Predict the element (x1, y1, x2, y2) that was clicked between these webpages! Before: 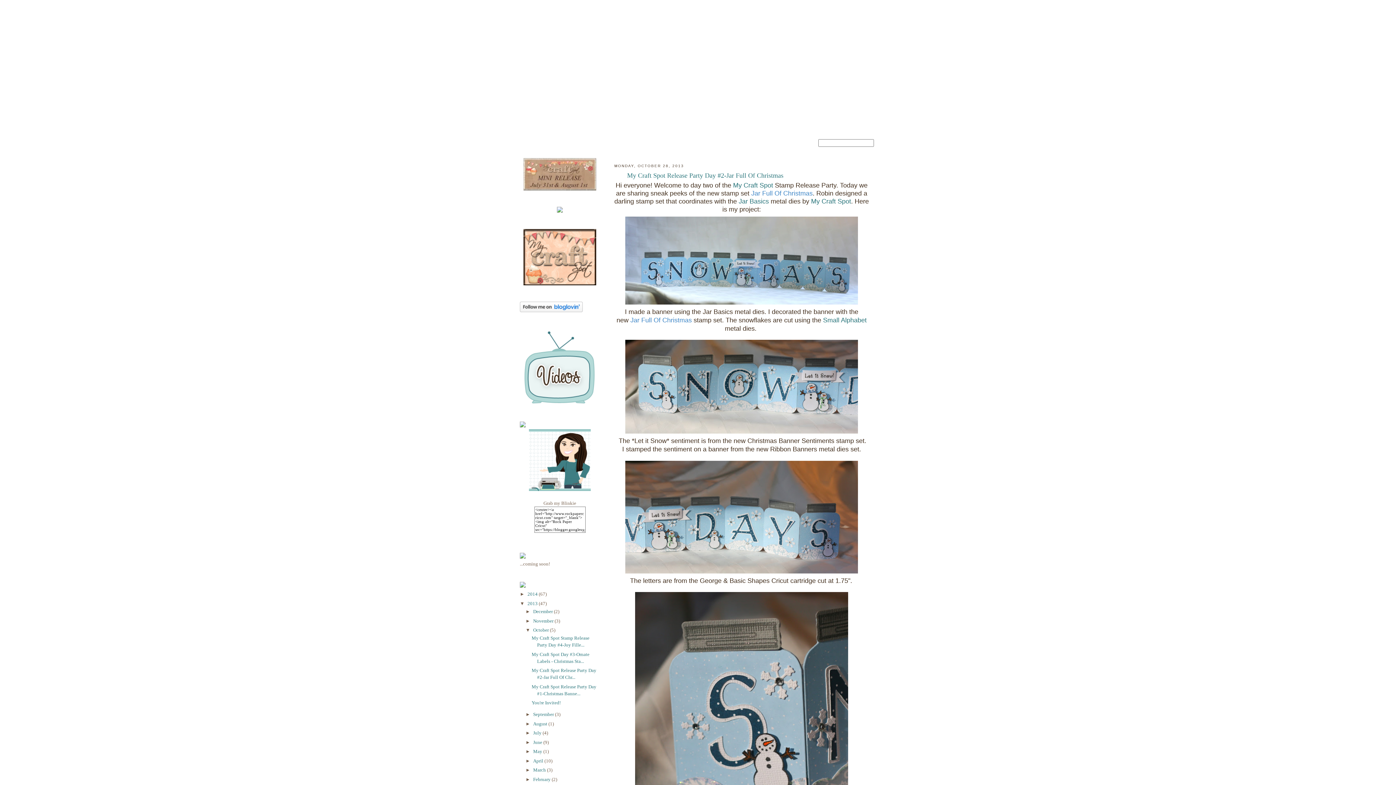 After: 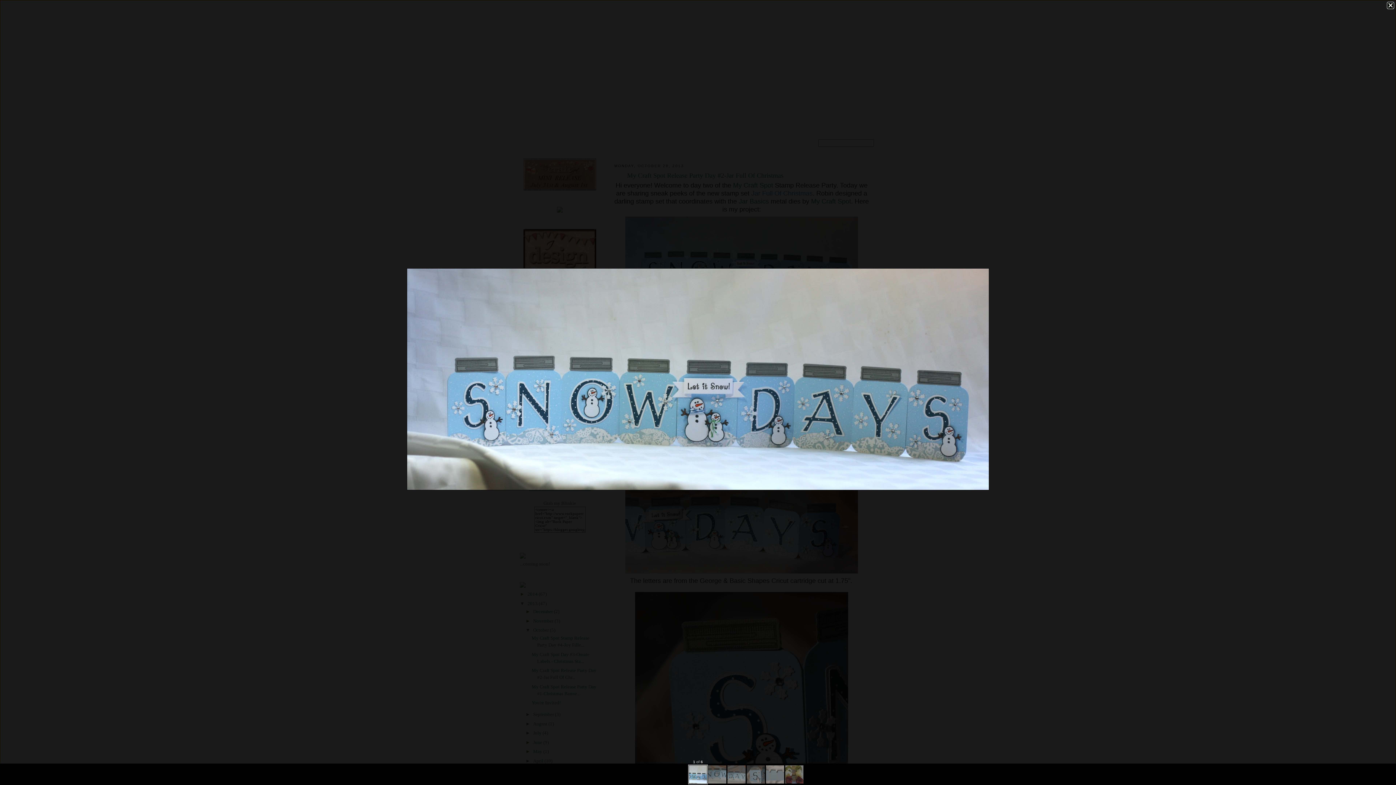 Action: bbox: (624, 301, 859, 307)